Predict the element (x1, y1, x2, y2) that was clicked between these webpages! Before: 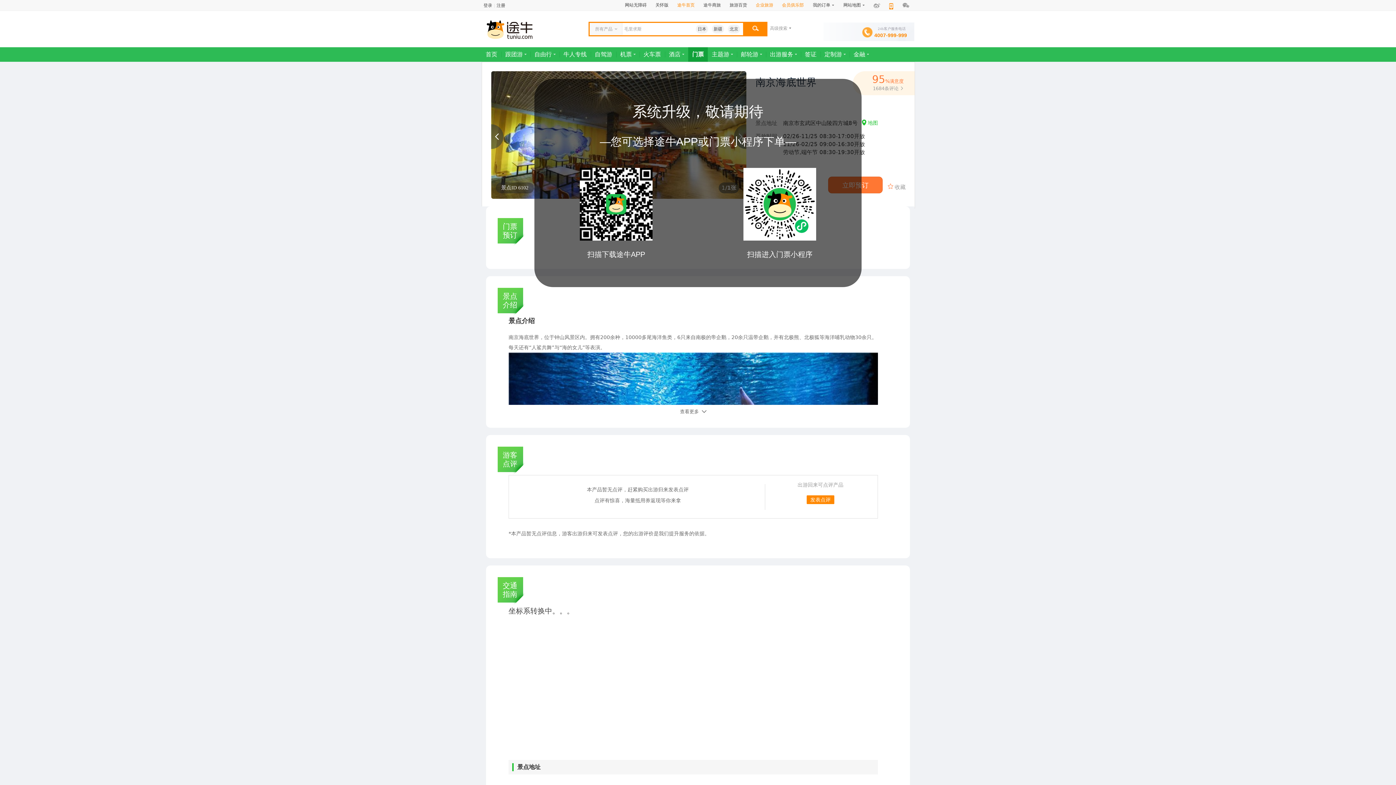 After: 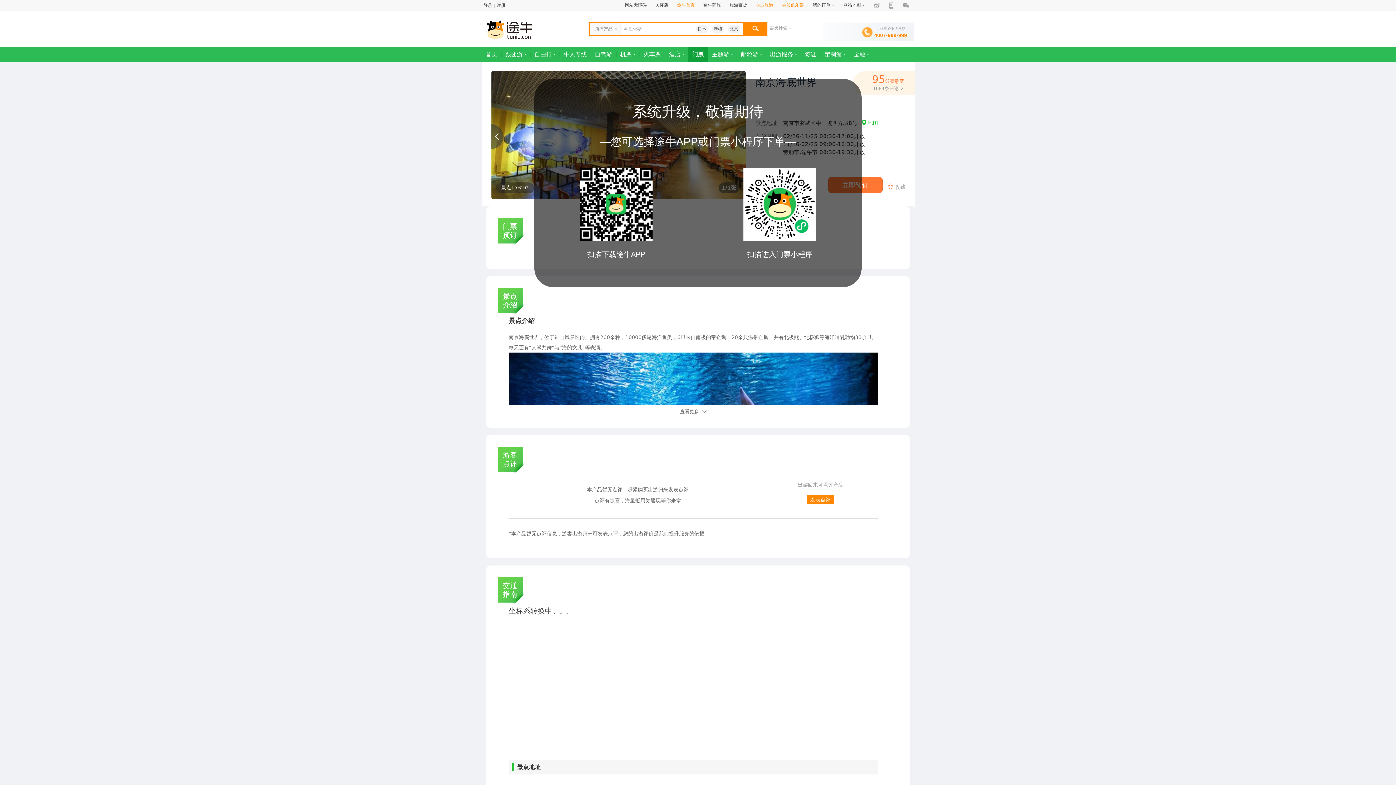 Action: bbox: (677, 2, 694, 7) label: 途牛首页